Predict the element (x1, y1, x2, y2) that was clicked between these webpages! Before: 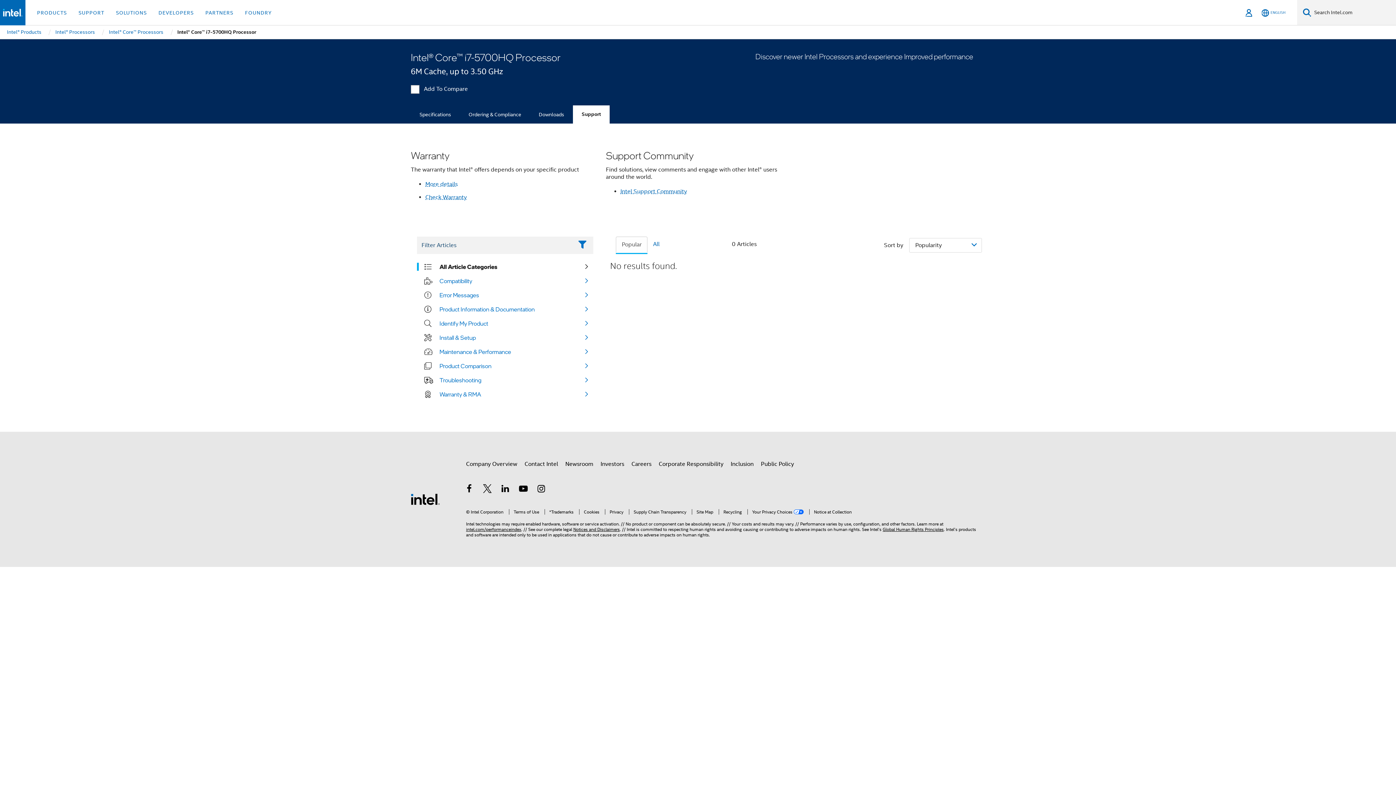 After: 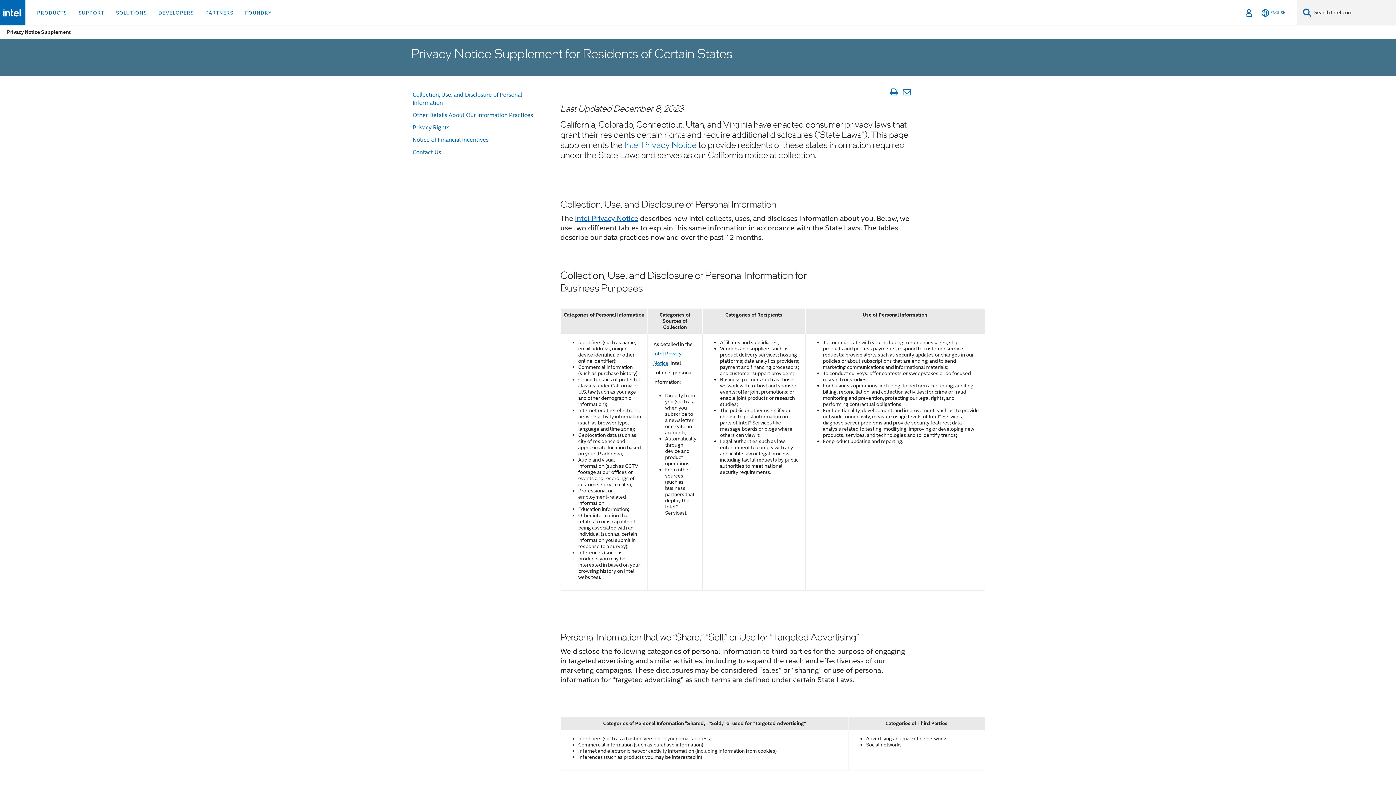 Action: bbox: (809, 509, 852, 515) label: Notice at Collection